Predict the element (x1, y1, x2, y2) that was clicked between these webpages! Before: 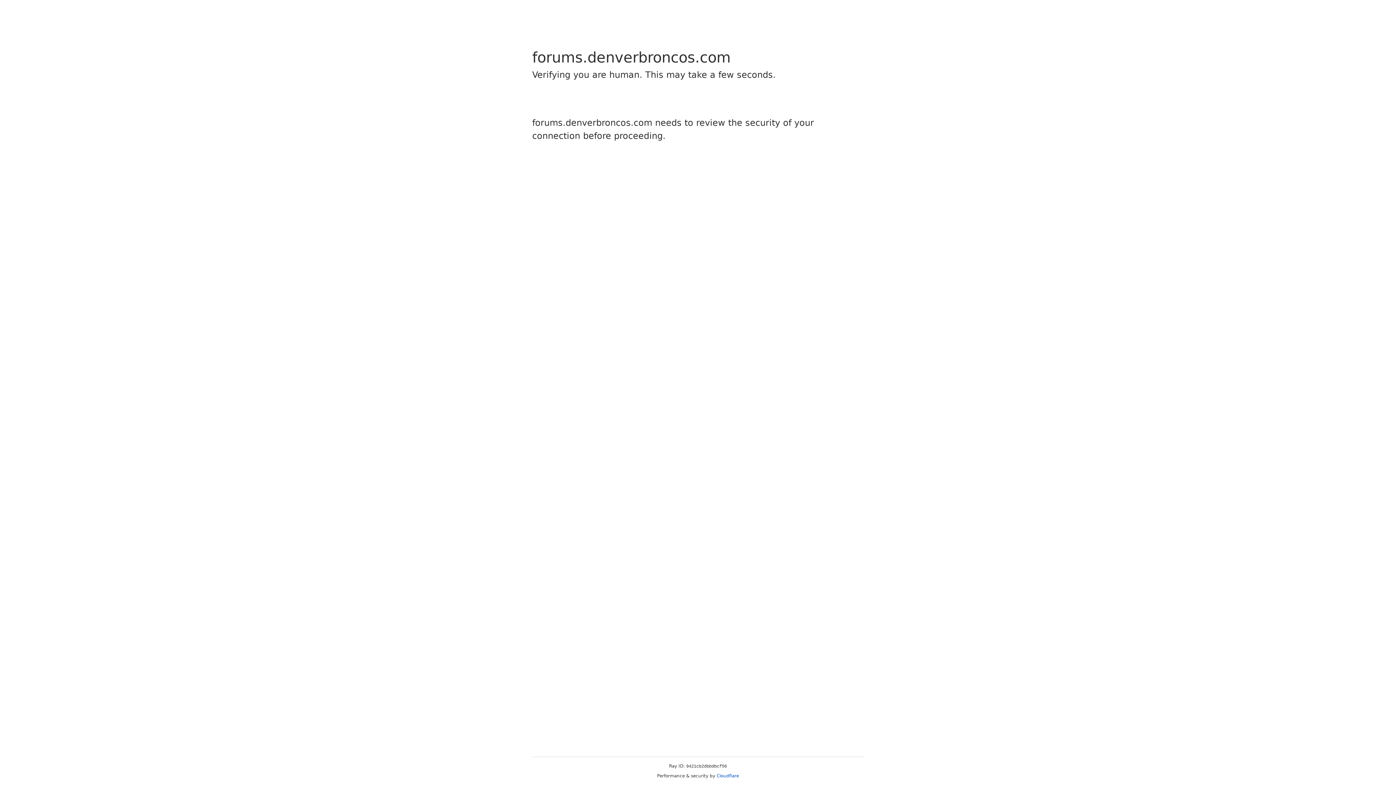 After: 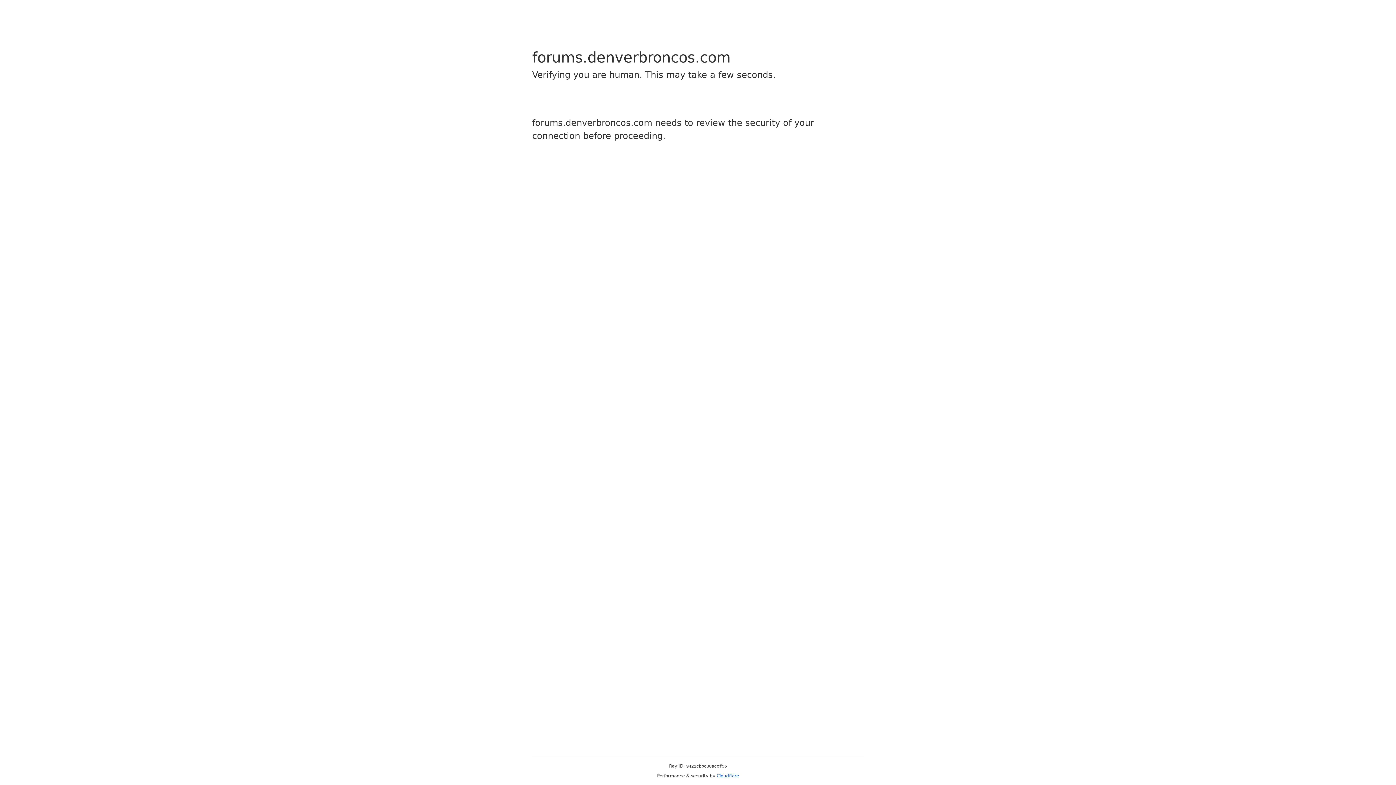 Action: bbox: (716, 773, 739, 778) label: Cloudflare